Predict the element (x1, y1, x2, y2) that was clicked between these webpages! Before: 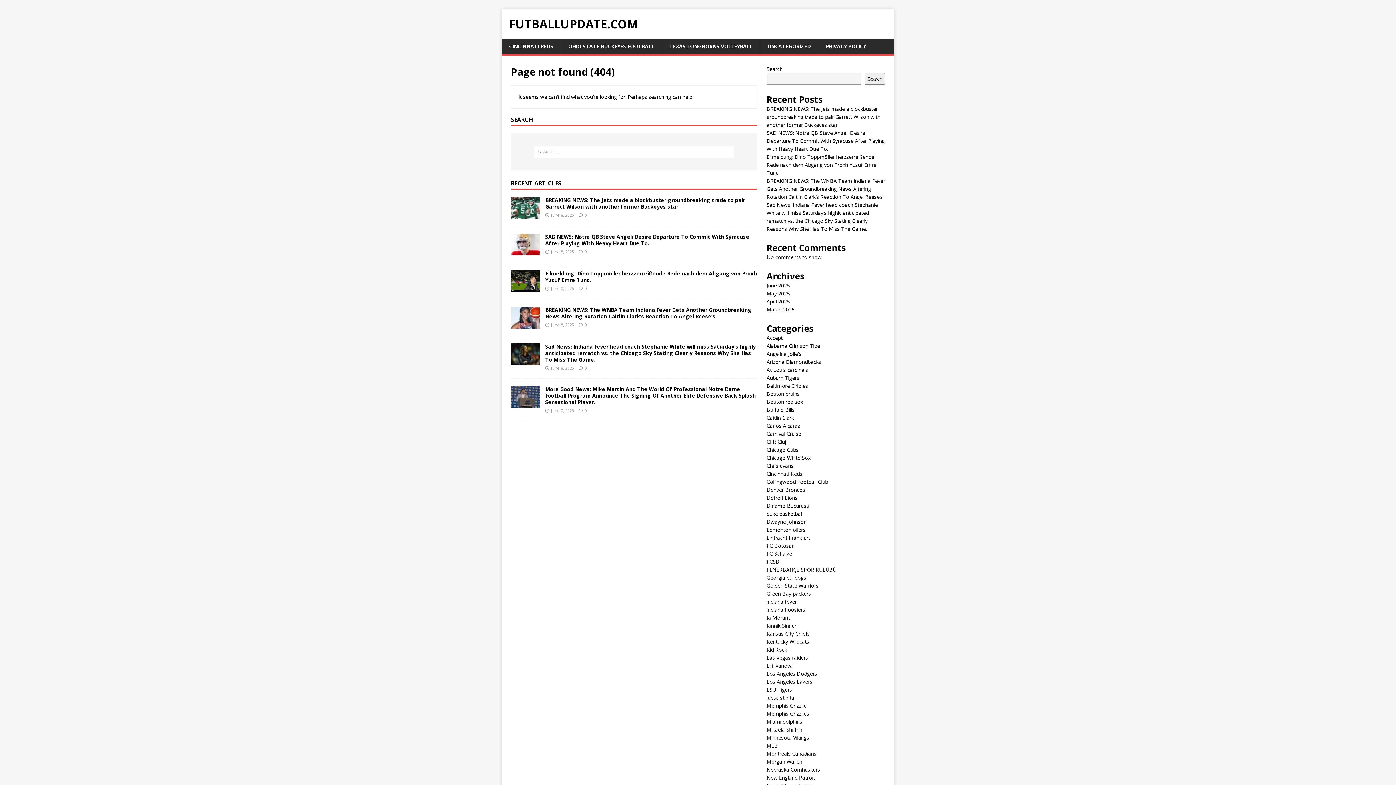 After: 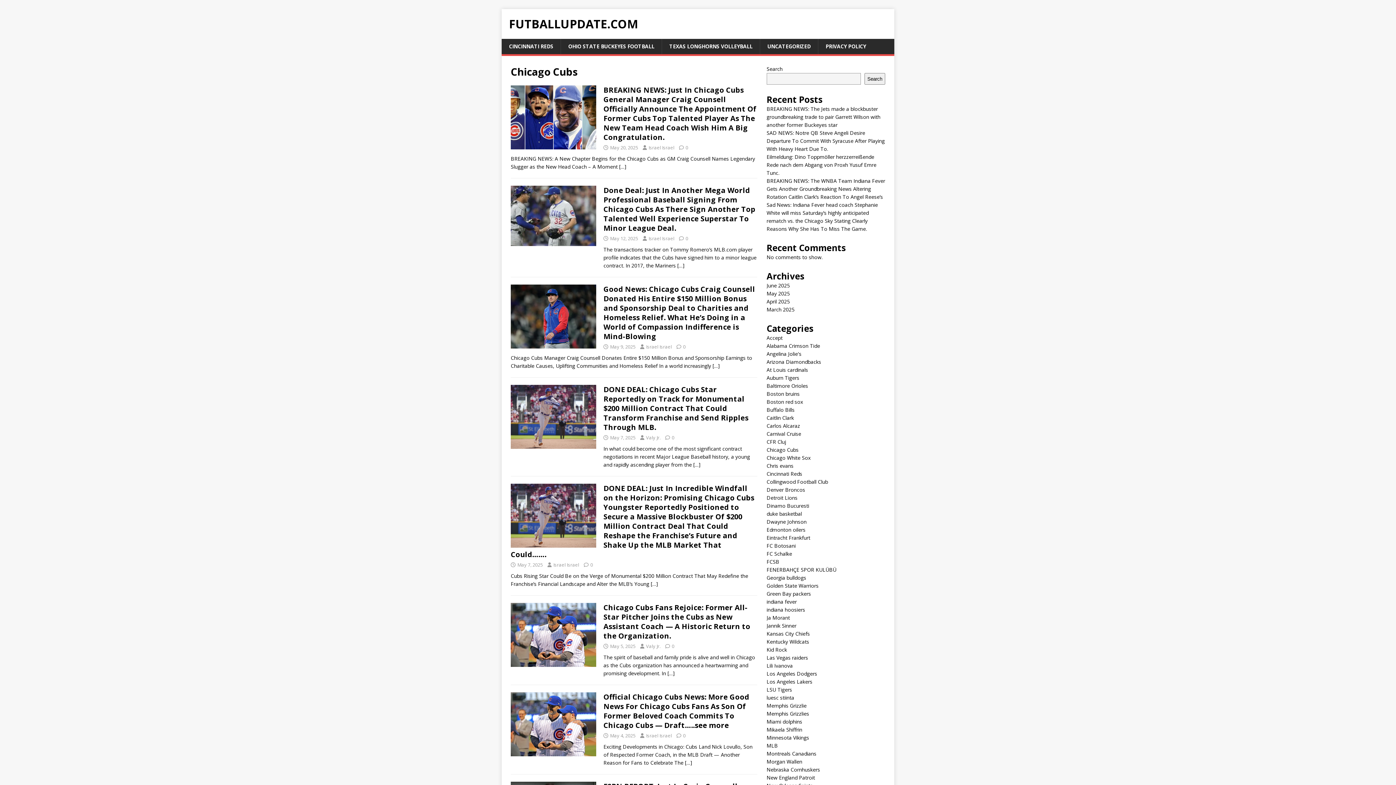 Action: label: Chicago Cubs bbox: (766, 446, 798, 453)